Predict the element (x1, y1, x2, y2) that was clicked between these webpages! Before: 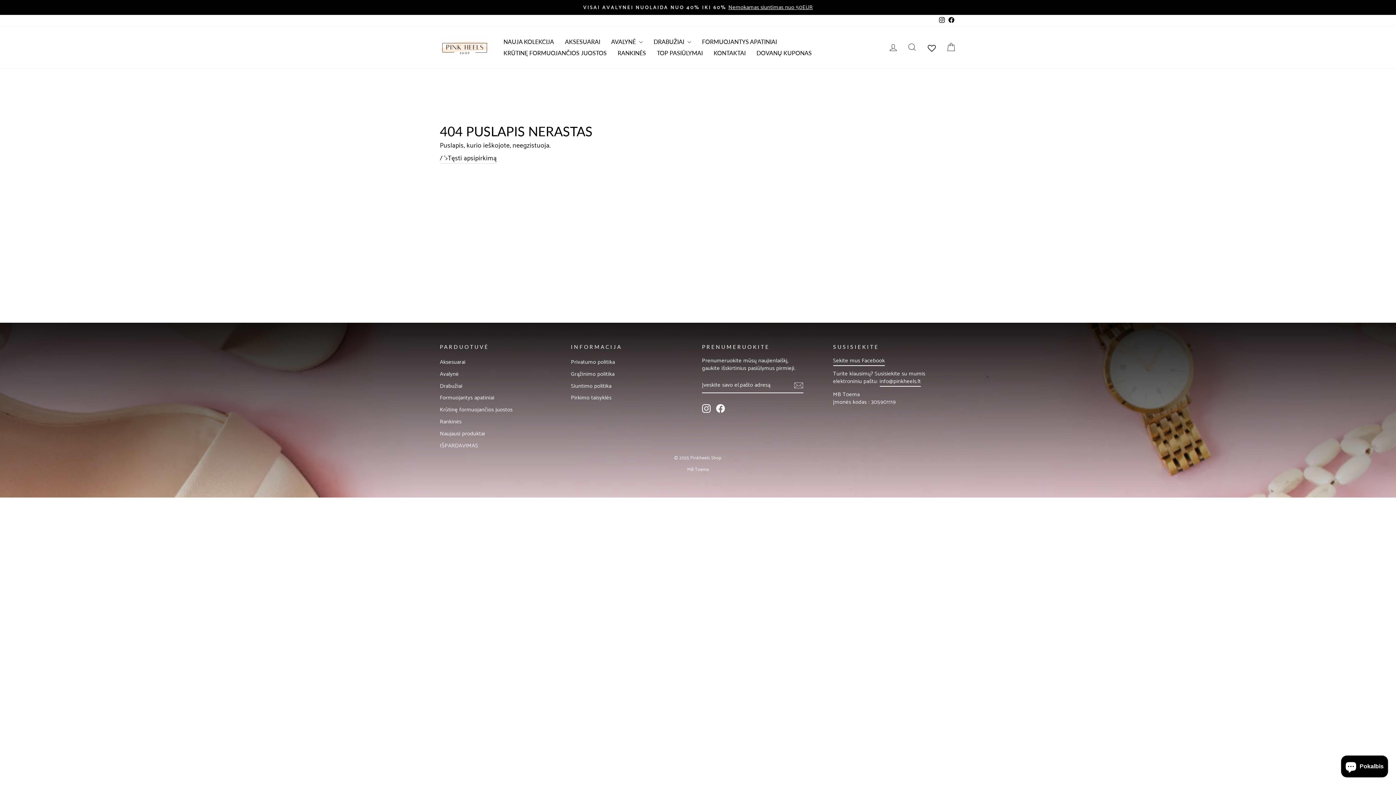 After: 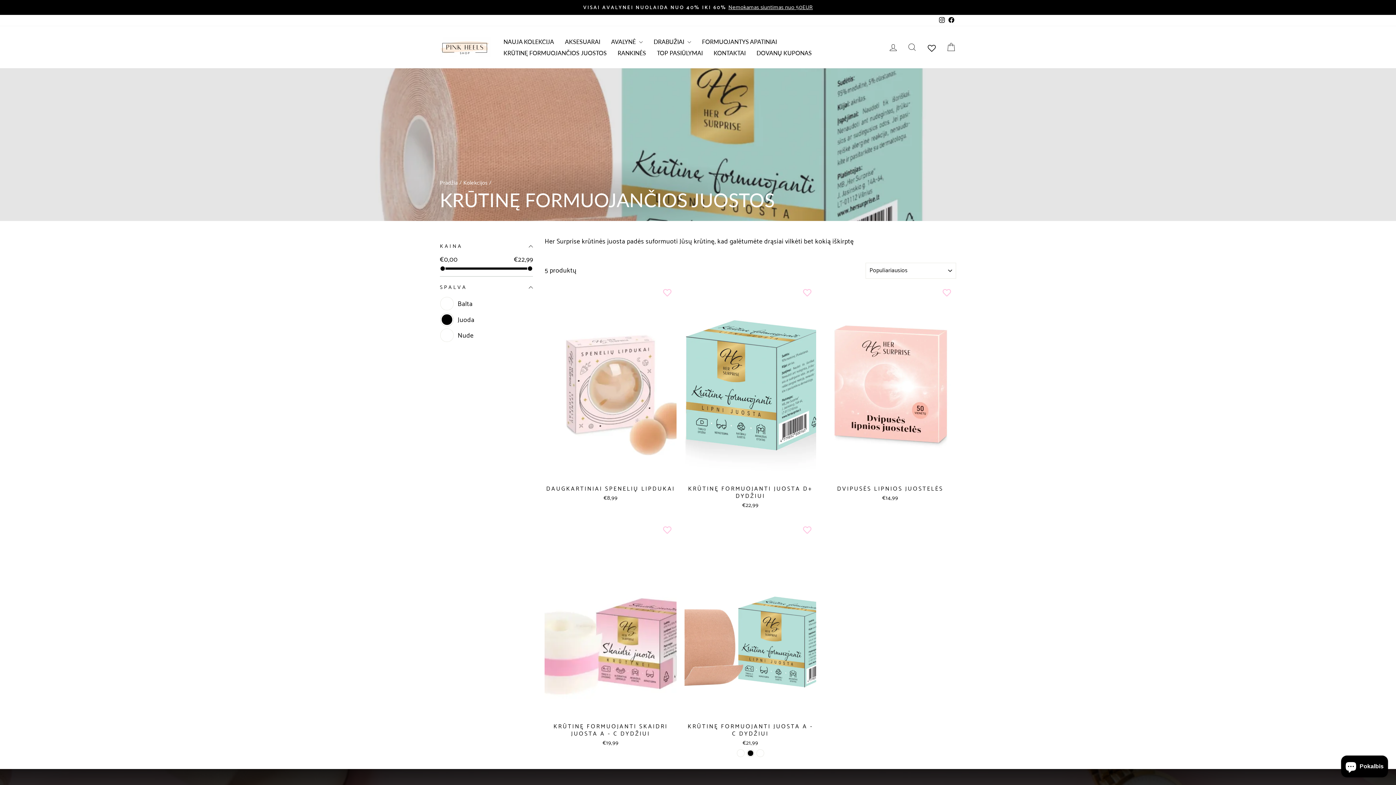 Action: bbox: (440, 404, 512, 415) label: Krūtinę formuojančios juostos